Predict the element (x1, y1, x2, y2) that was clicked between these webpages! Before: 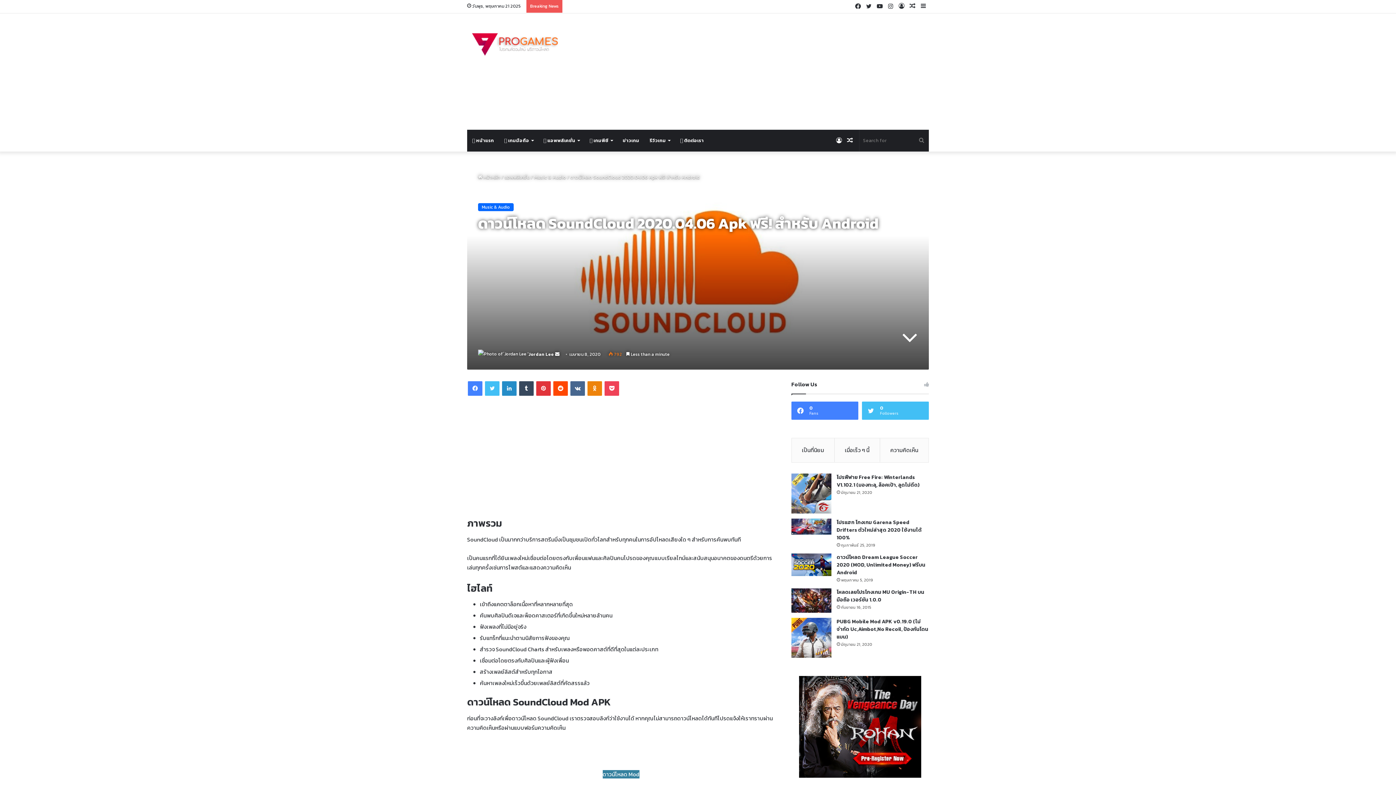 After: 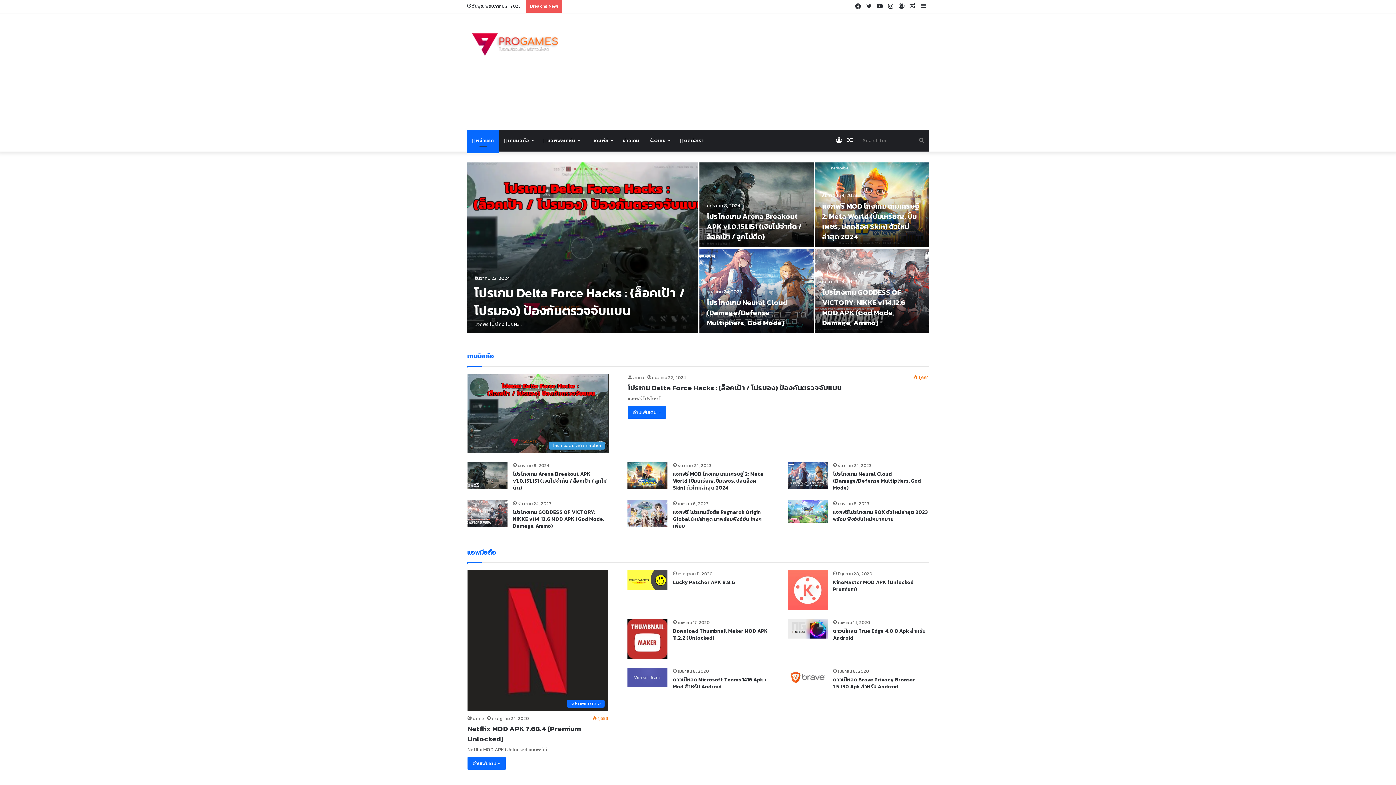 Action: label:  หน้าหลัก bbox: (478, 173, 500, 180)